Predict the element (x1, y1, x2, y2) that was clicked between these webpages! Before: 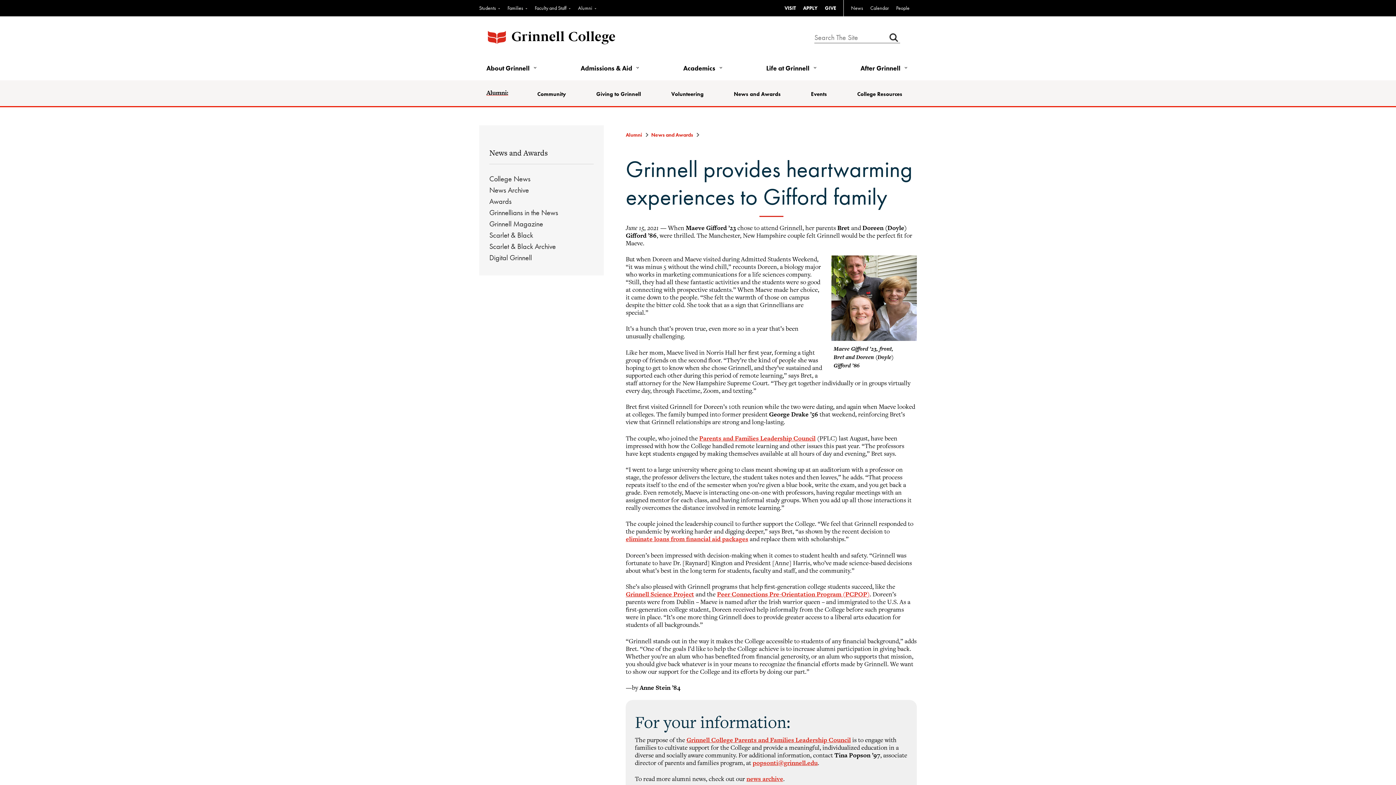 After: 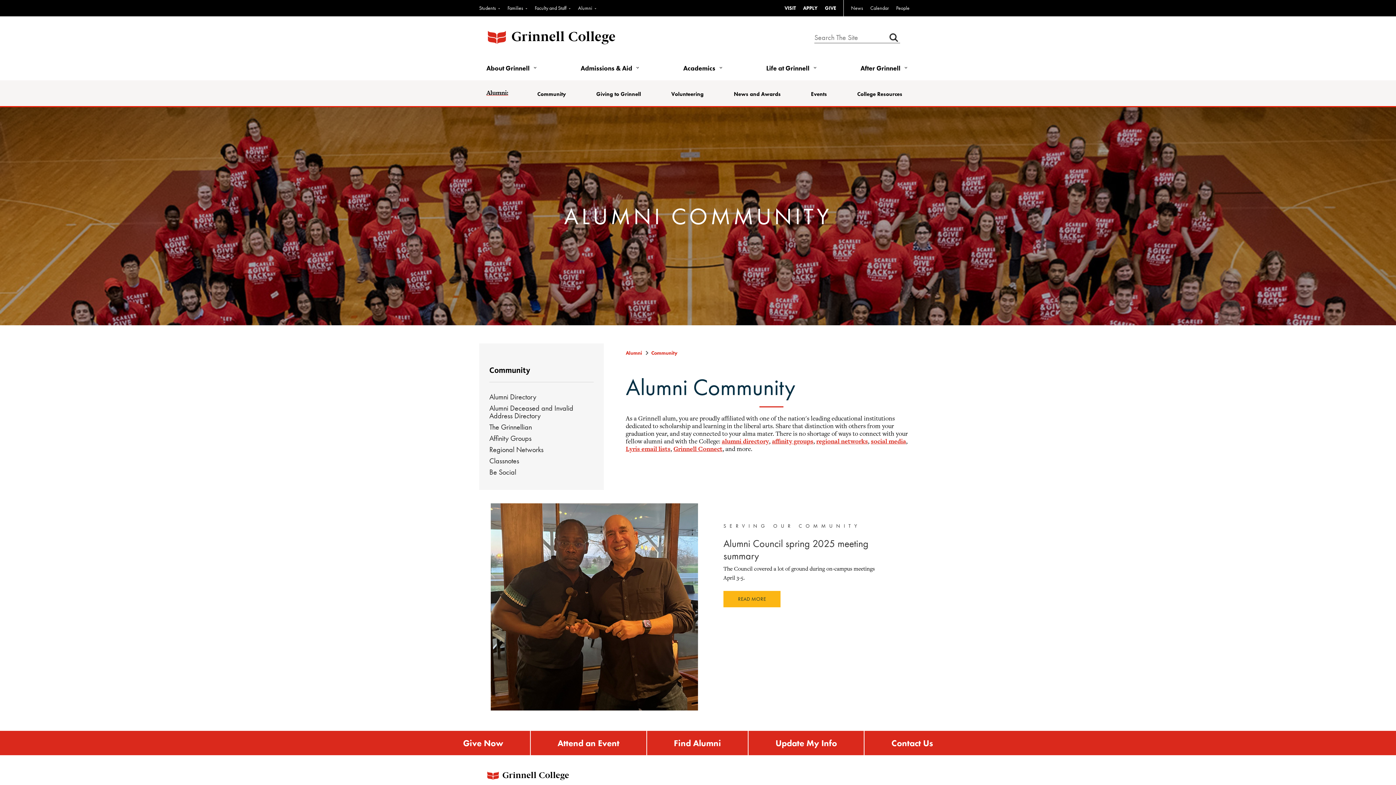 Action: label: Community bbox: (522, 80, 580, 106)